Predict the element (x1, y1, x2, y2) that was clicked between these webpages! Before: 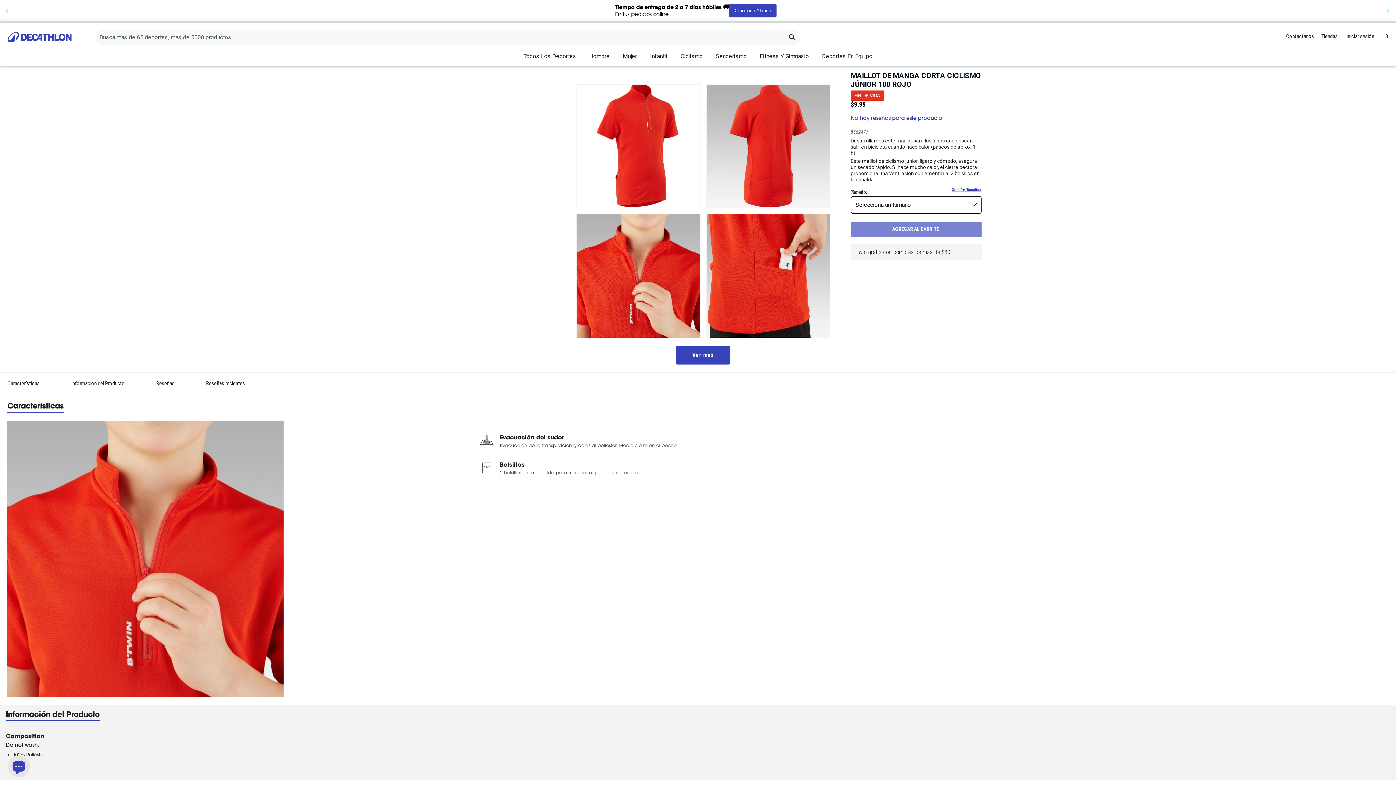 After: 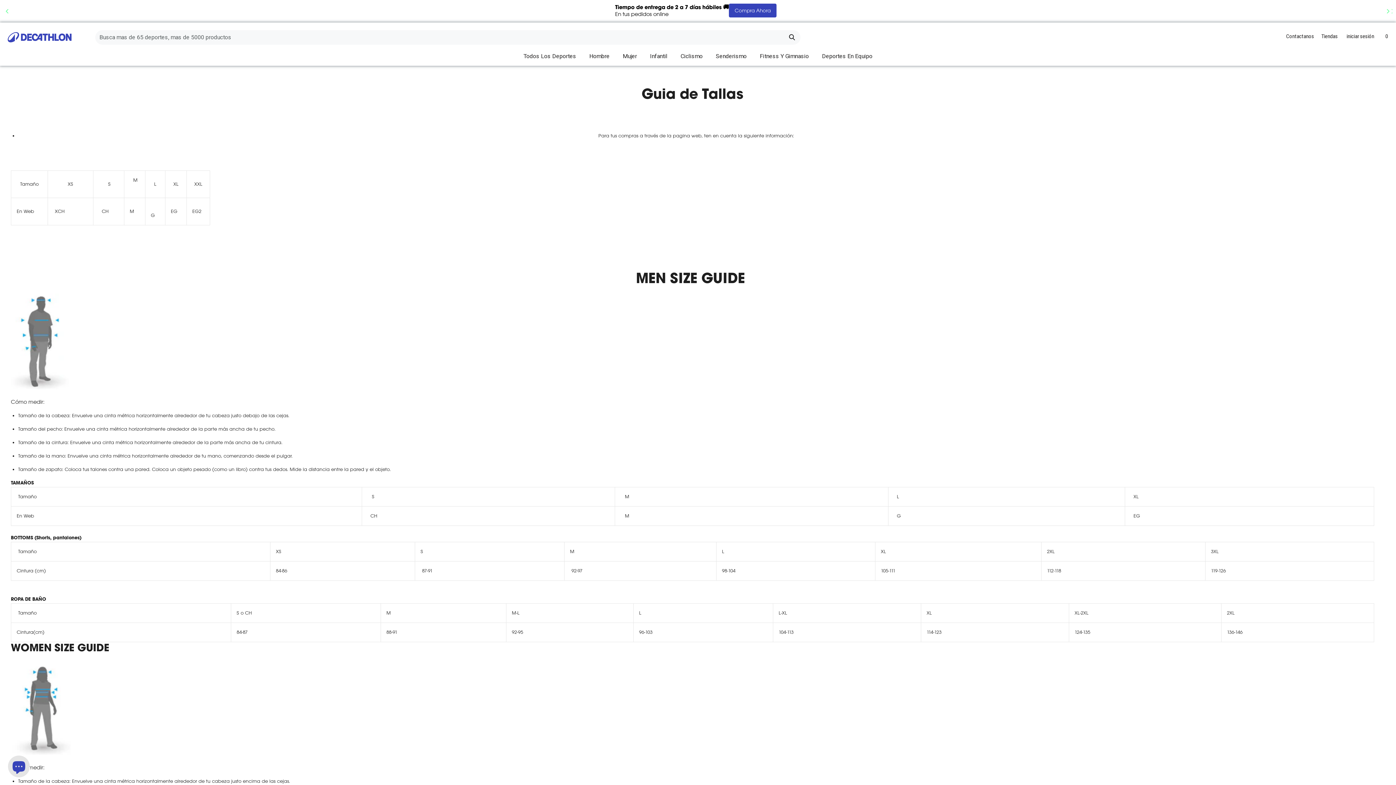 Action: label: Guia De Tamaños bbox: (952, 187, 981, 193)